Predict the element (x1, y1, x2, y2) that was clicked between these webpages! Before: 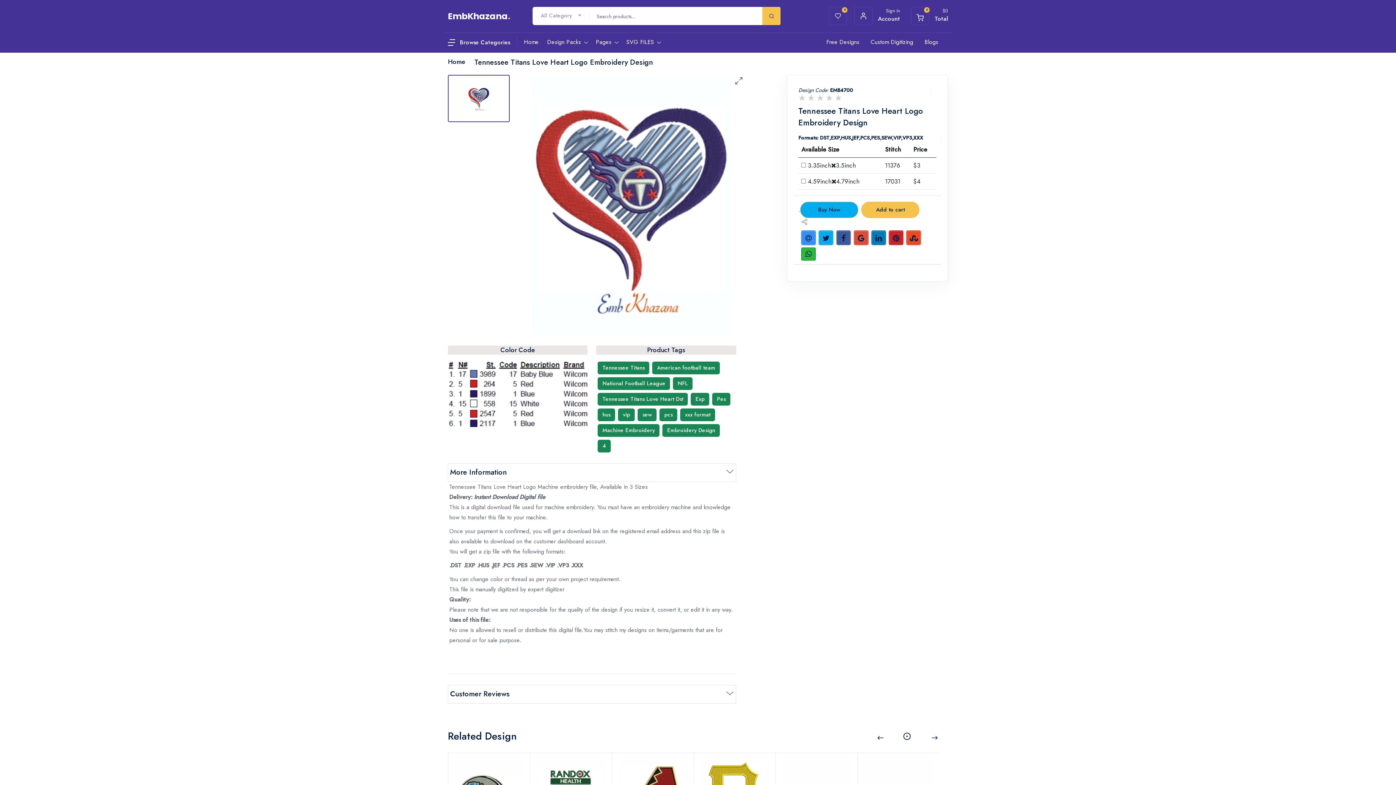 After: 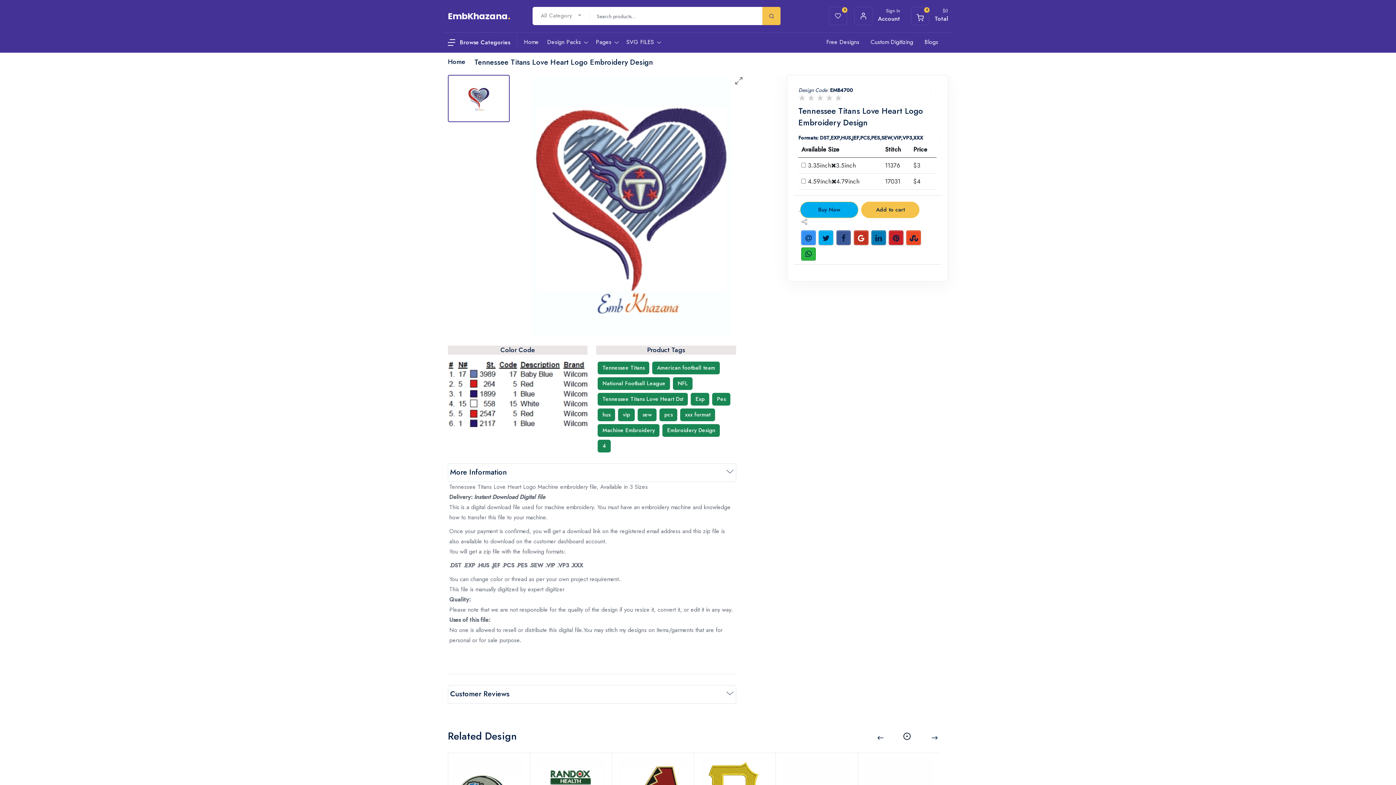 Action: bbox: (801, 249, 816, 257)